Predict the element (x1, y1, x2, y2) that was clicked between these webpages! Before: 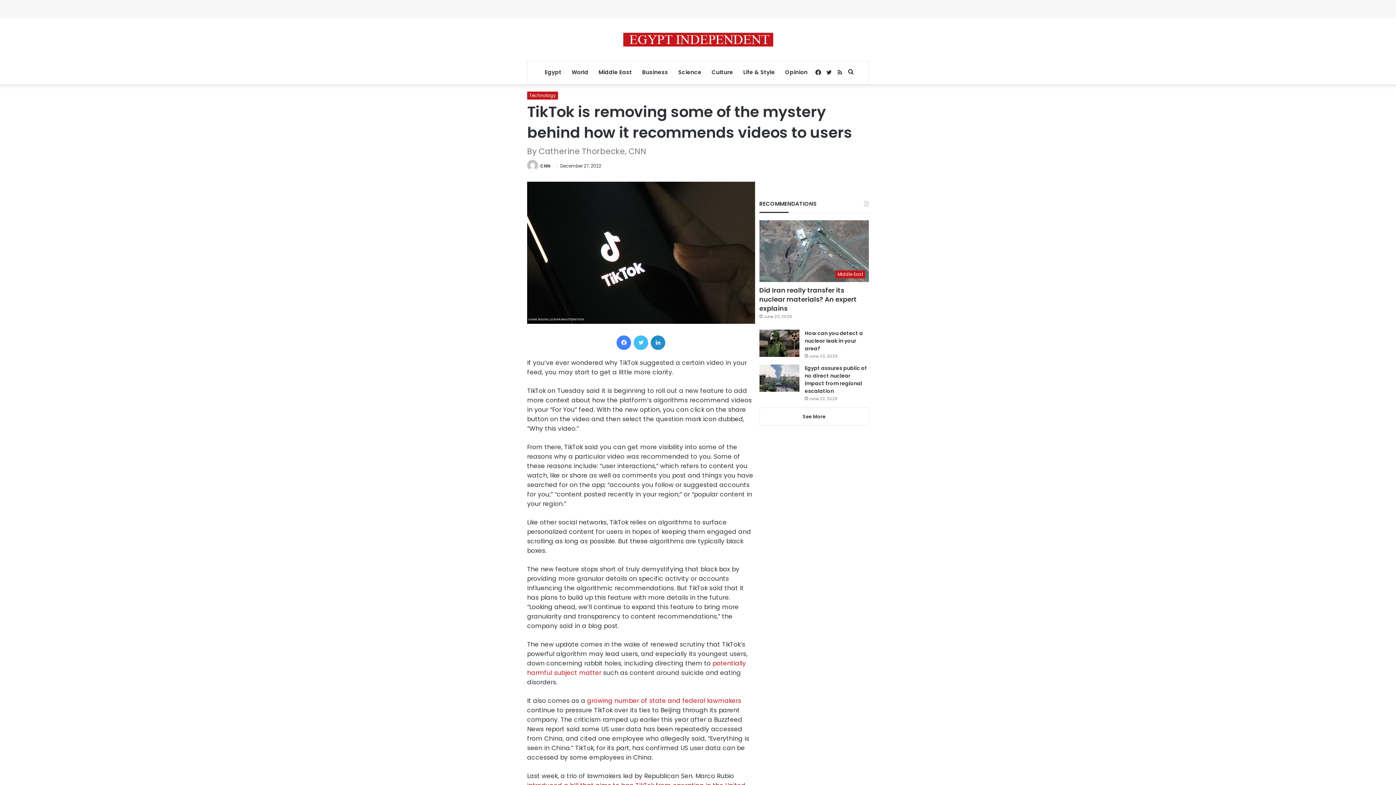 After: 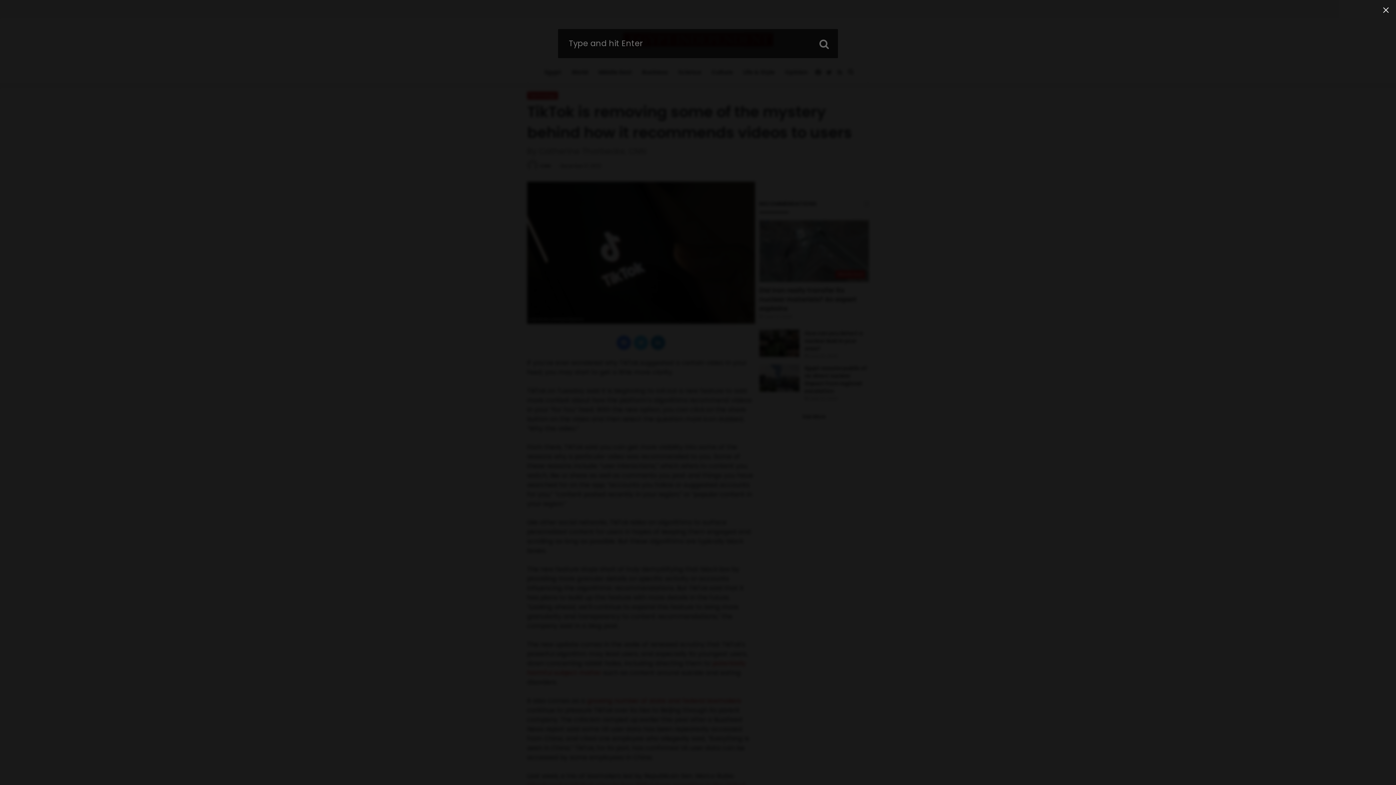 Action: bbox: (845, 61, 856, 83) label: Search for